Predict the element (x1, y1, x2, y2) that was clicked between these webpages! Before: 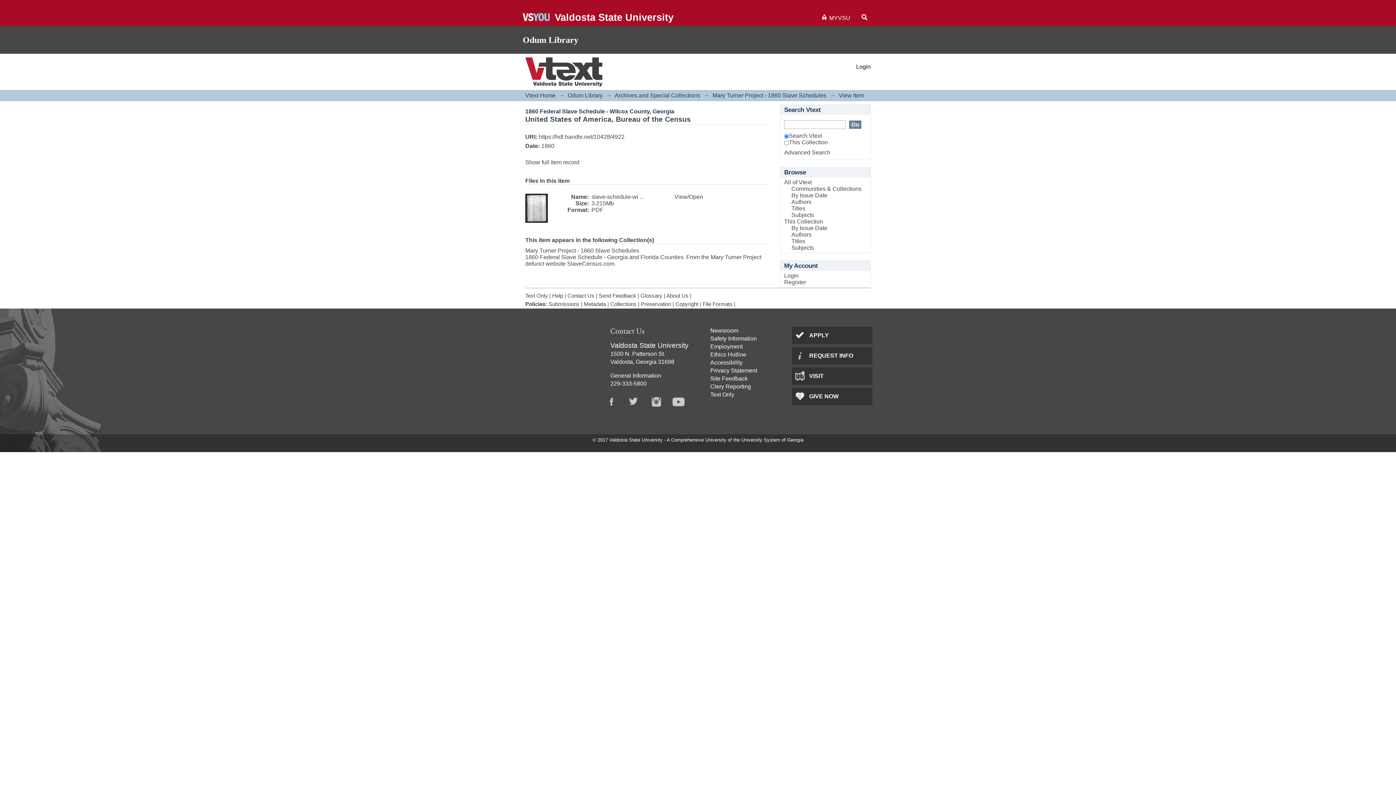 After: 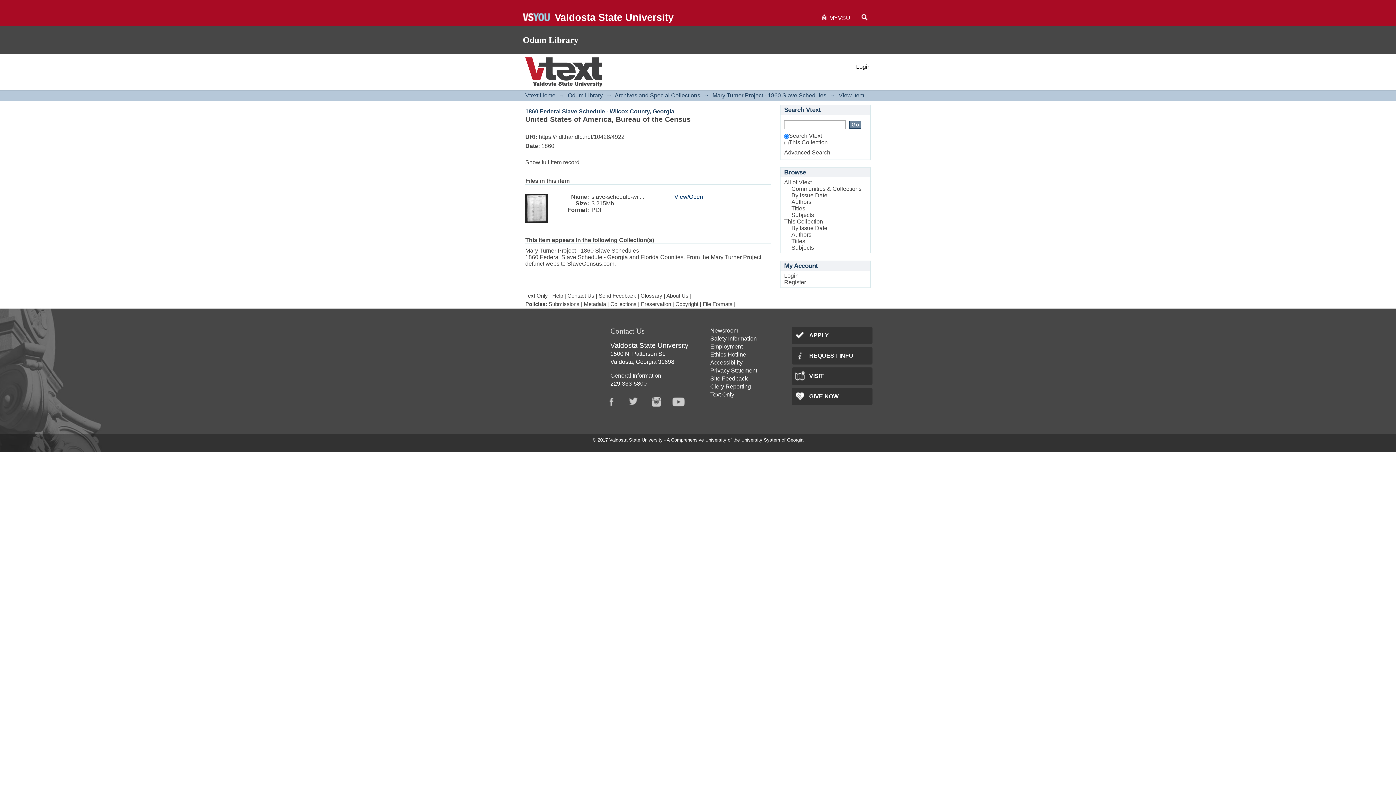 Action: bbox: (674, 193, 703, 200) label: View/Open